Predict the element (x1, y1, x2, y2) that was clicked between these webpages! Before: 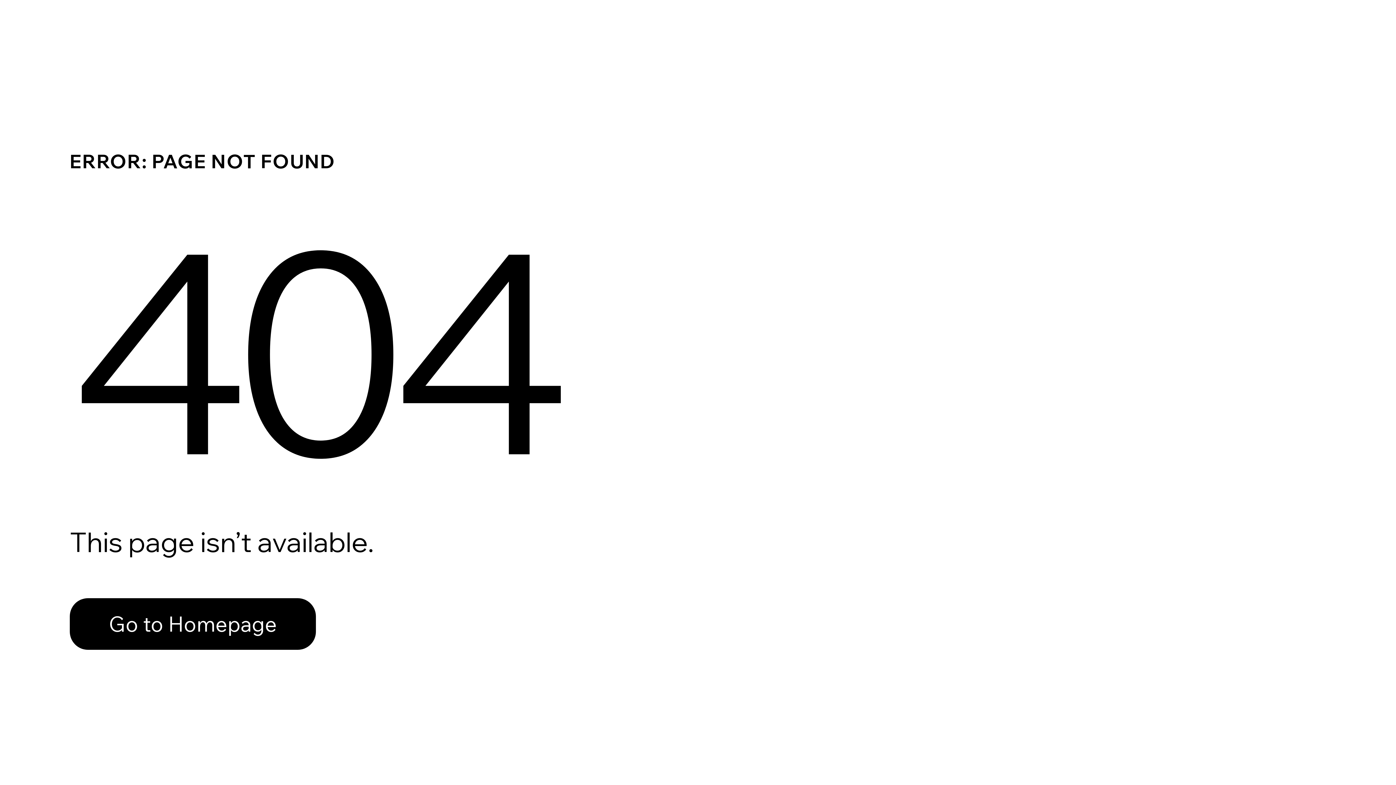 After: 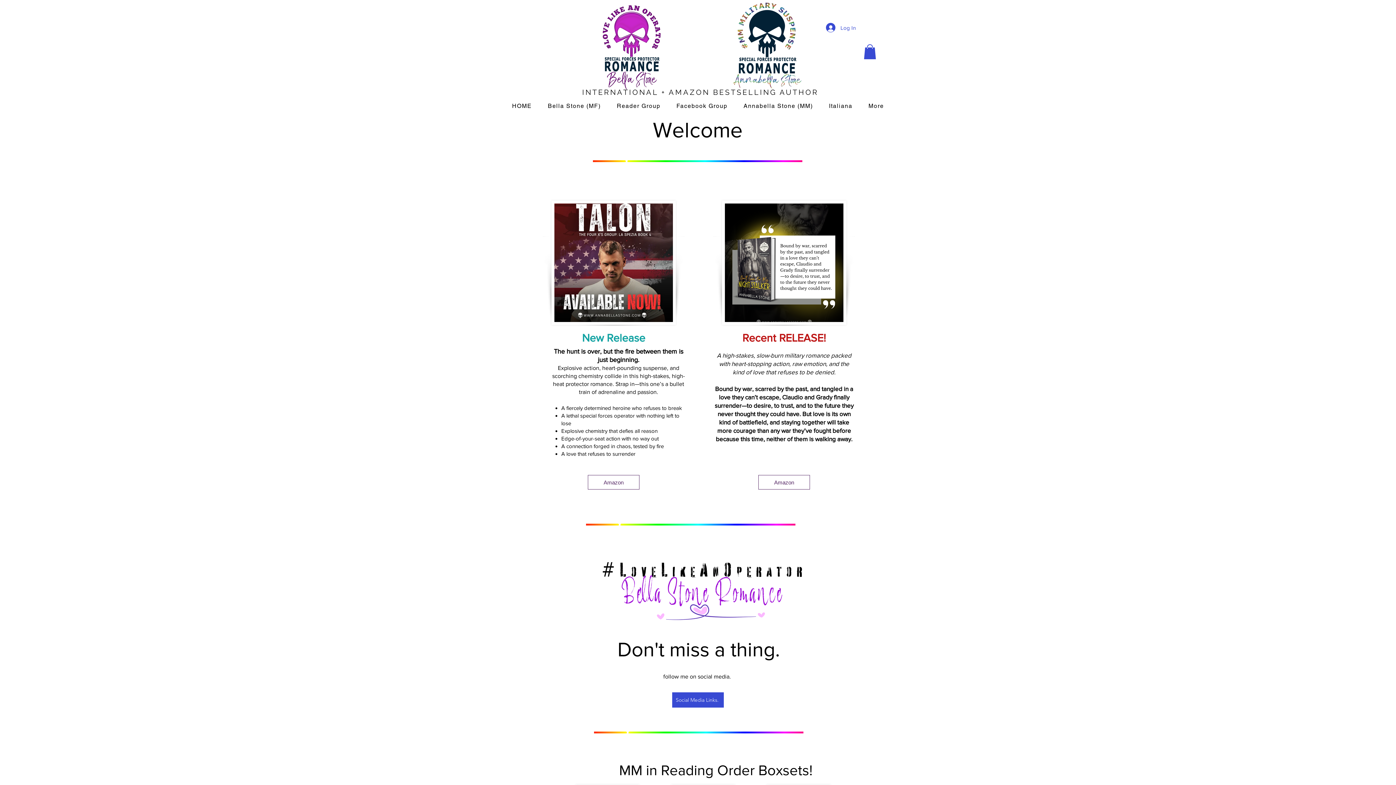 Action: label: Go to Homepage bbox: (69, 598, 316, 650)